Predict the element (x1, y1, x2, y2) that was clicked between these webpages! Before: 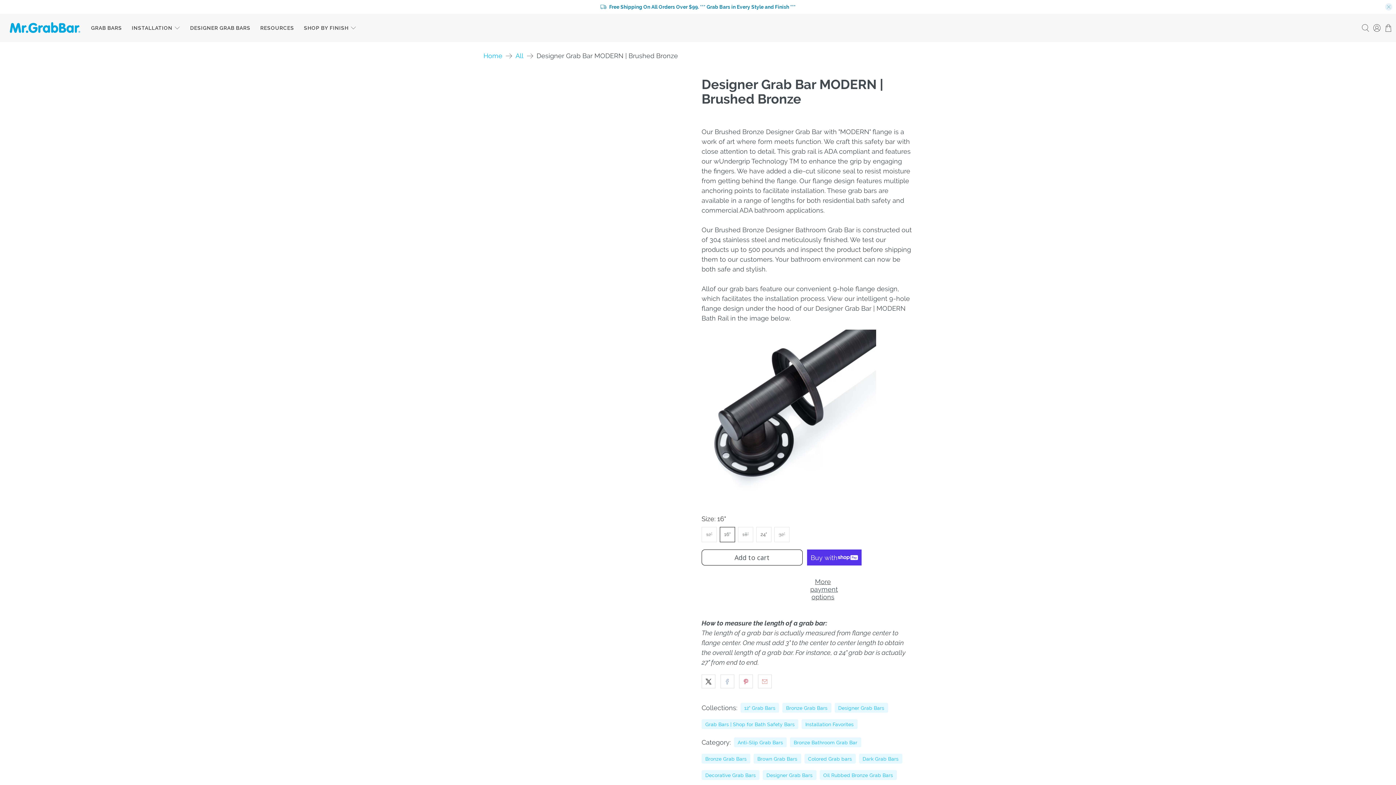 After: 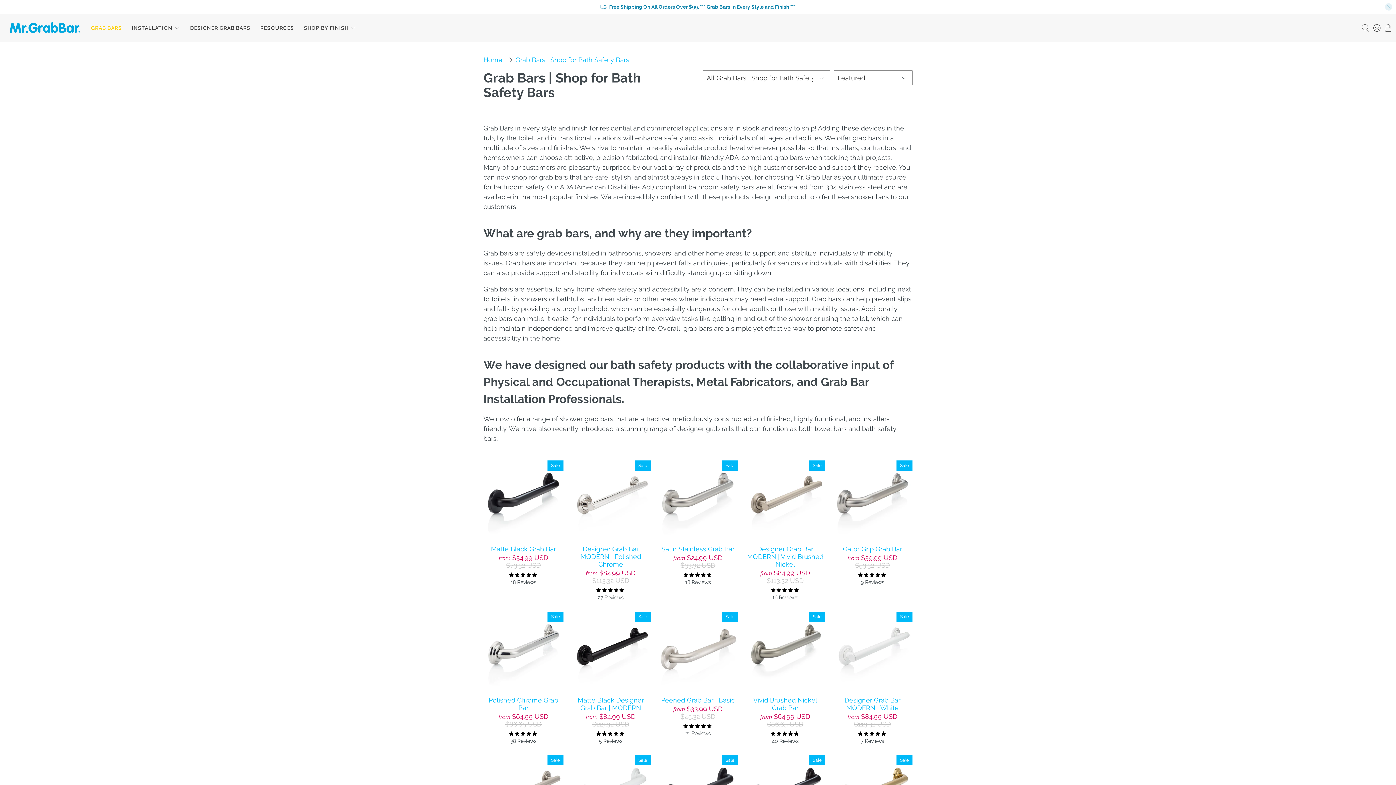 Action: label: GRAB BARS bbox: (86, 17, 126, 38)